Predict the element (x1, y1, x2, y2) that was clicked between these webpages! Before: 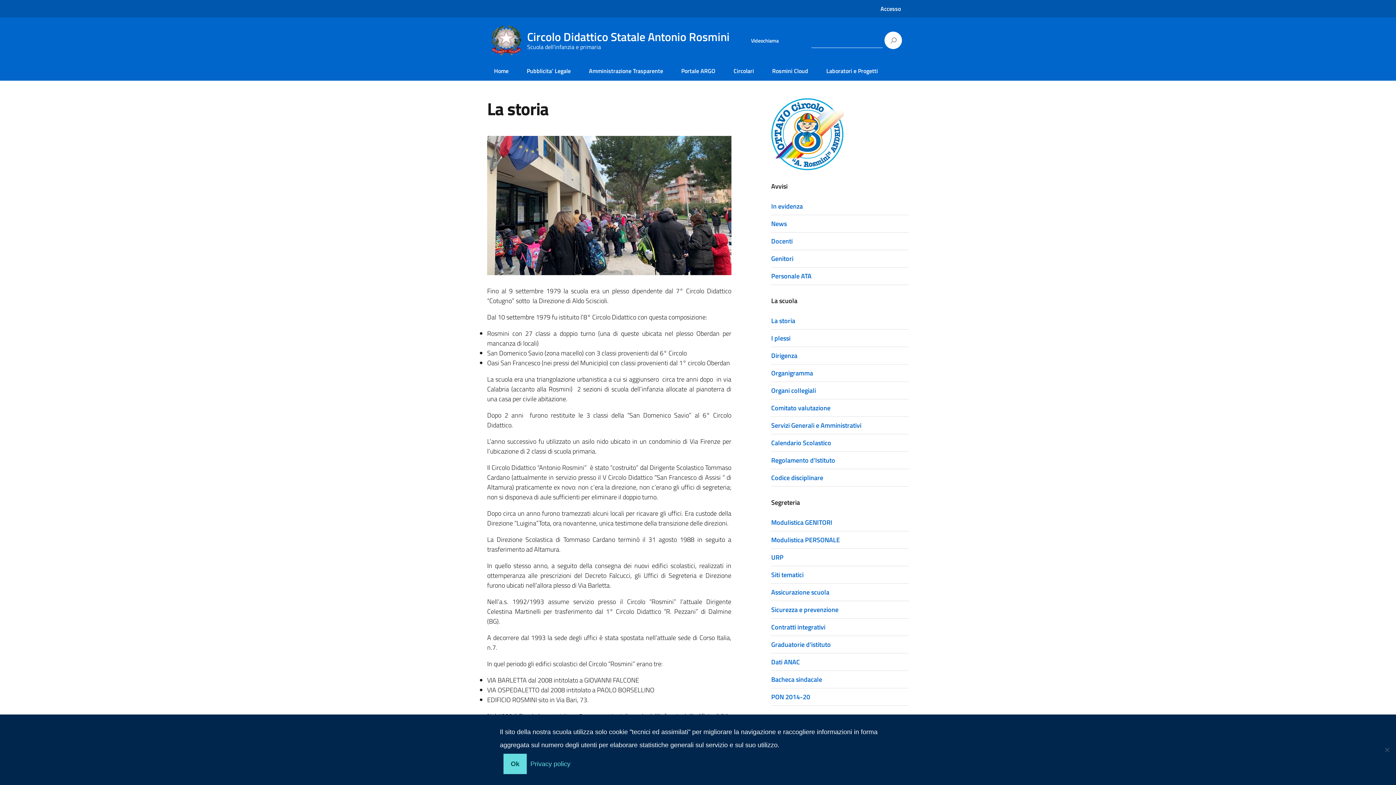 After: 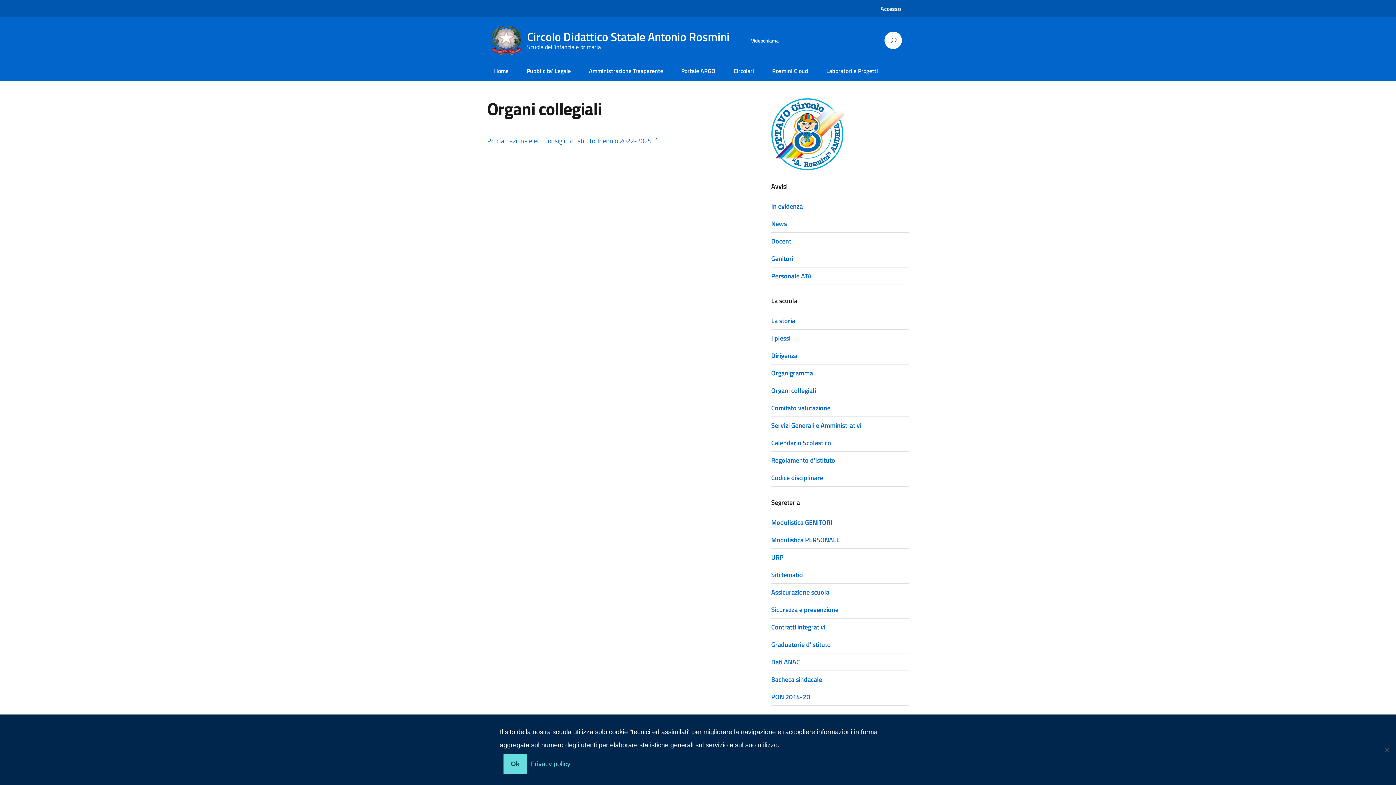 Action: label: Organi collegiali bbox: (771, 385, 816, 395)